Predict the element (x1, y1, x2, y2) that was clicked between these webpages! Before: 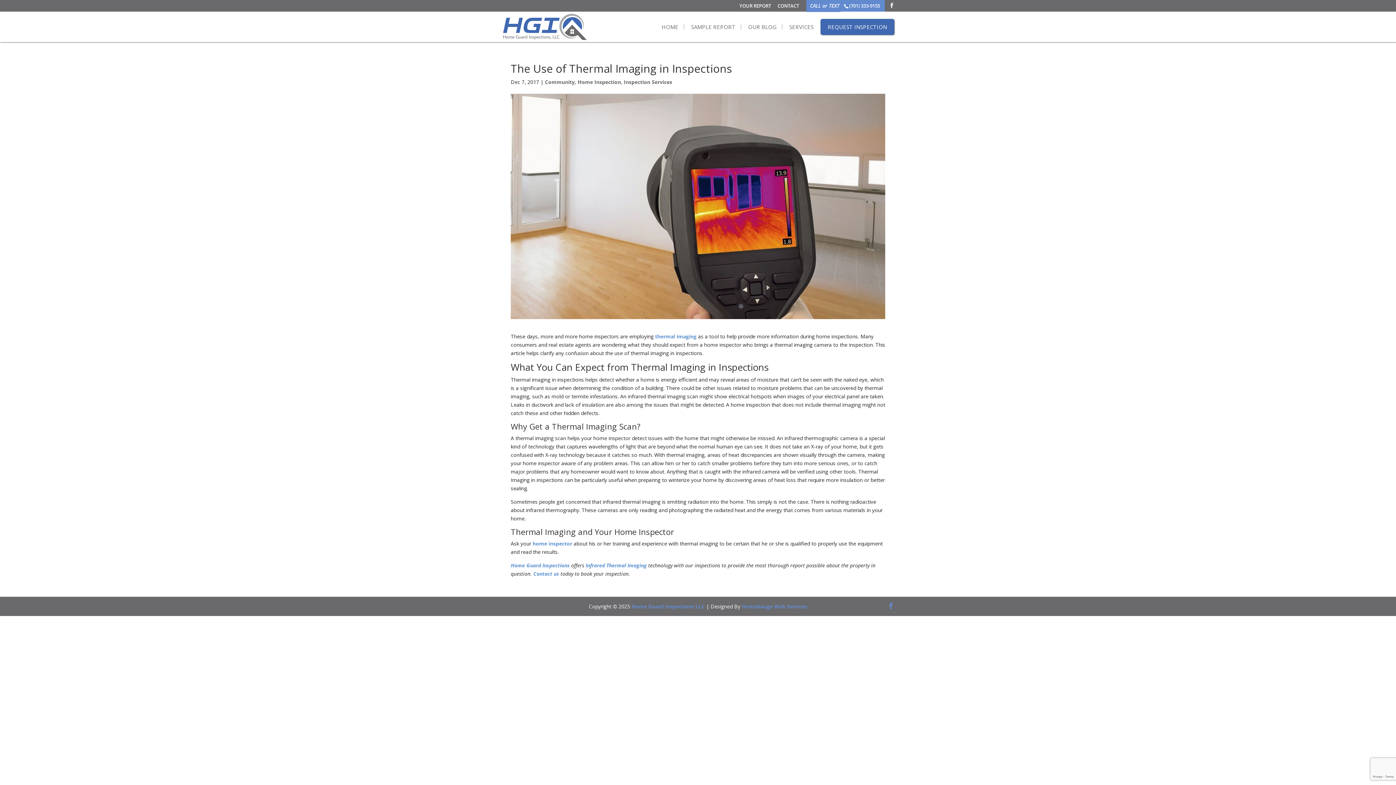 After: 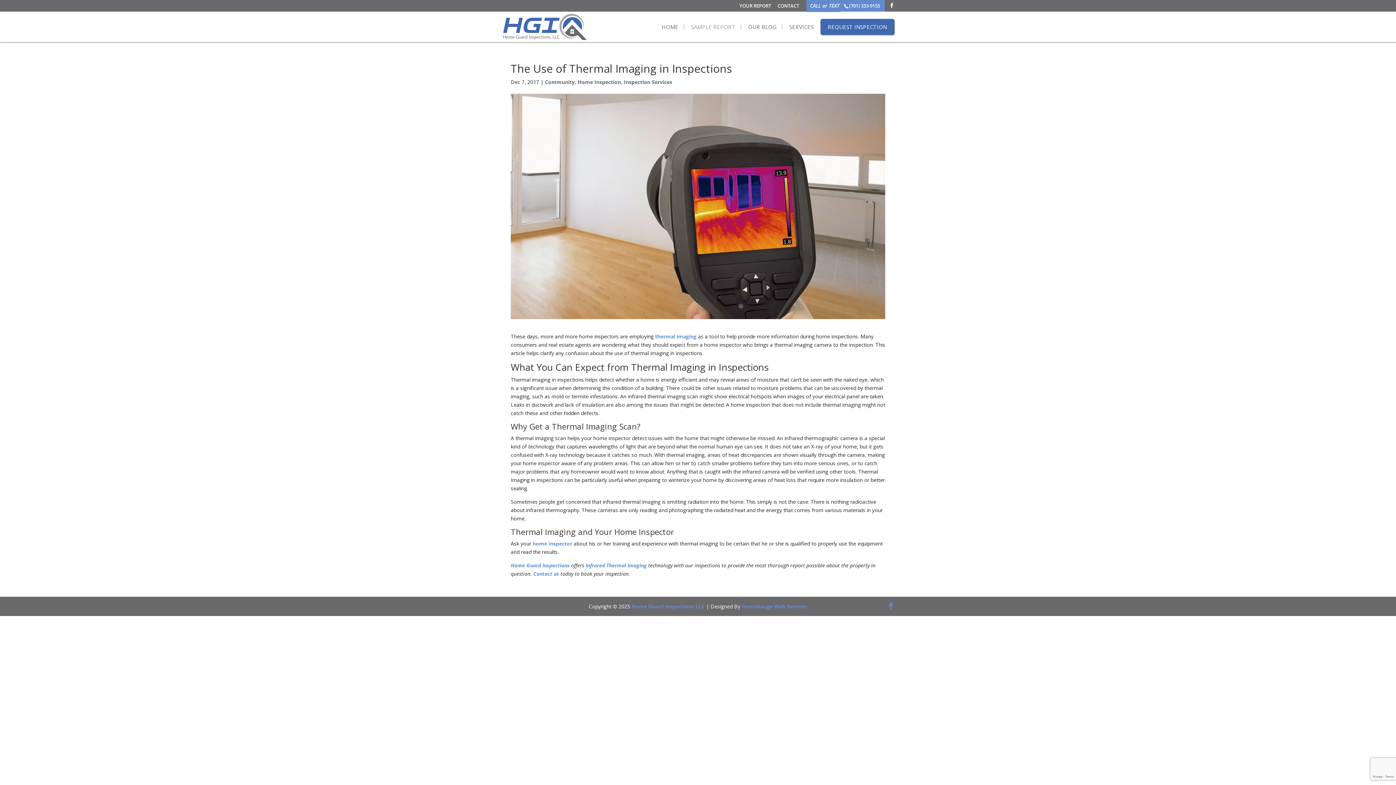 Action: label: SAMPLE REPORT bbox: (691, 24, 735, 29)